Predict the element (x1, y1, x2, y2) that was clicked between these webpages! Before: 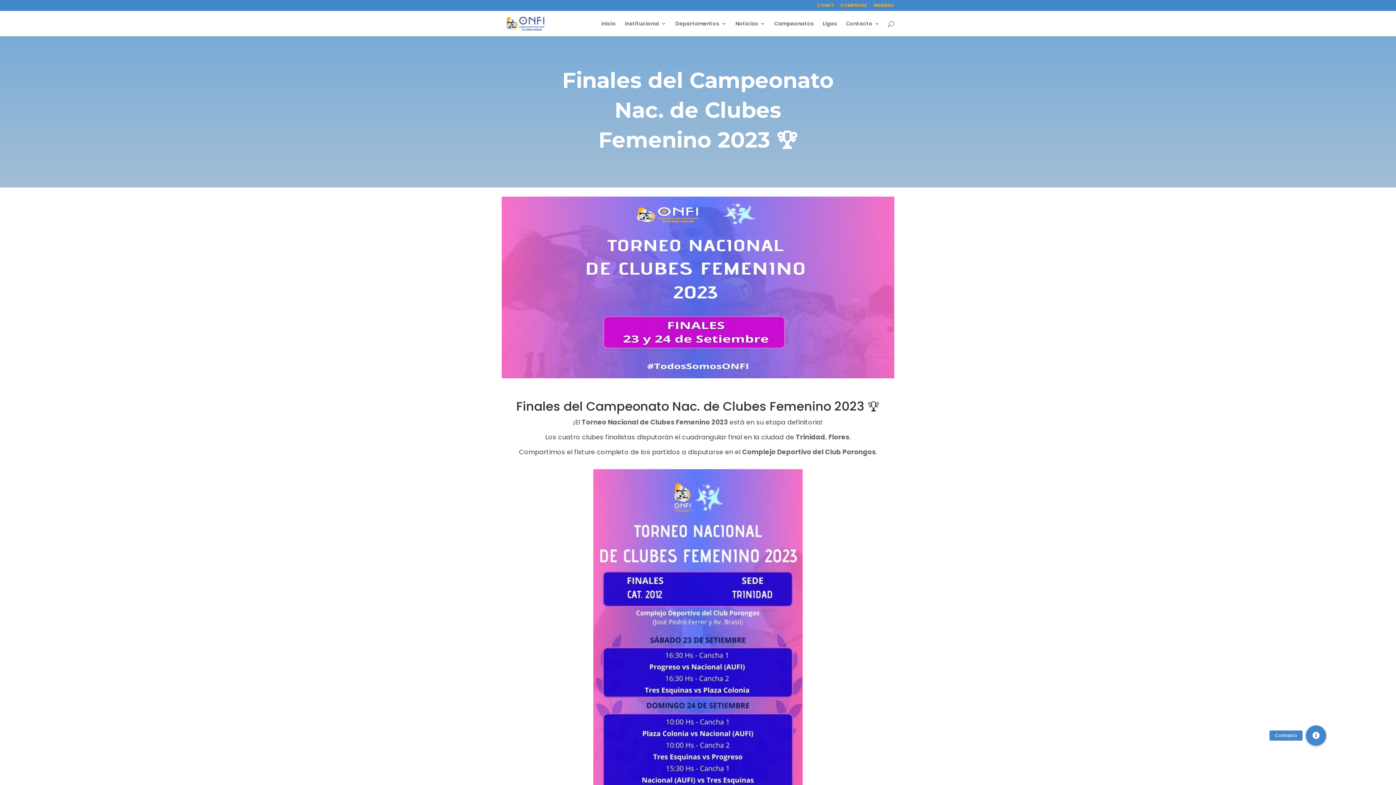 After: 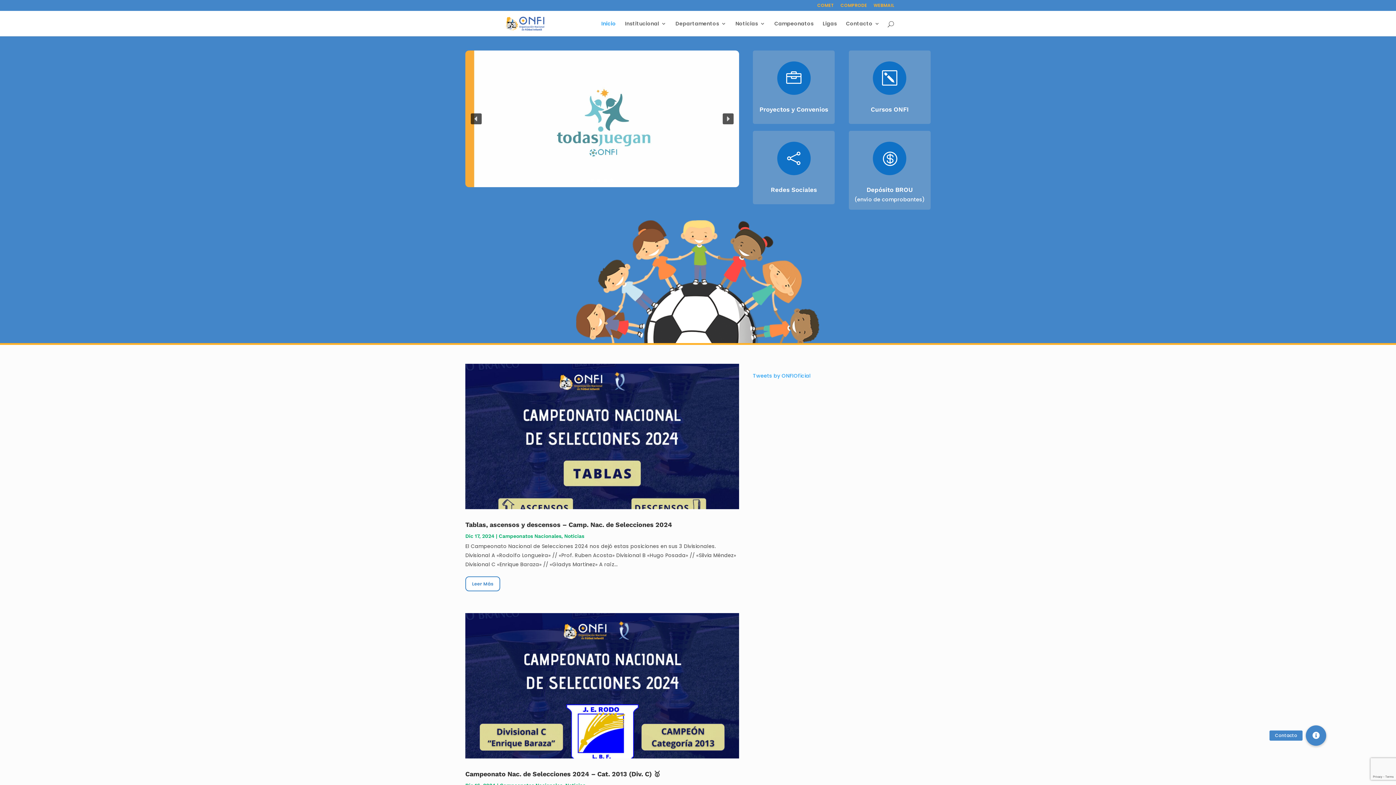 Action: bbox: (601, 21, 616, 36) label: Inicio